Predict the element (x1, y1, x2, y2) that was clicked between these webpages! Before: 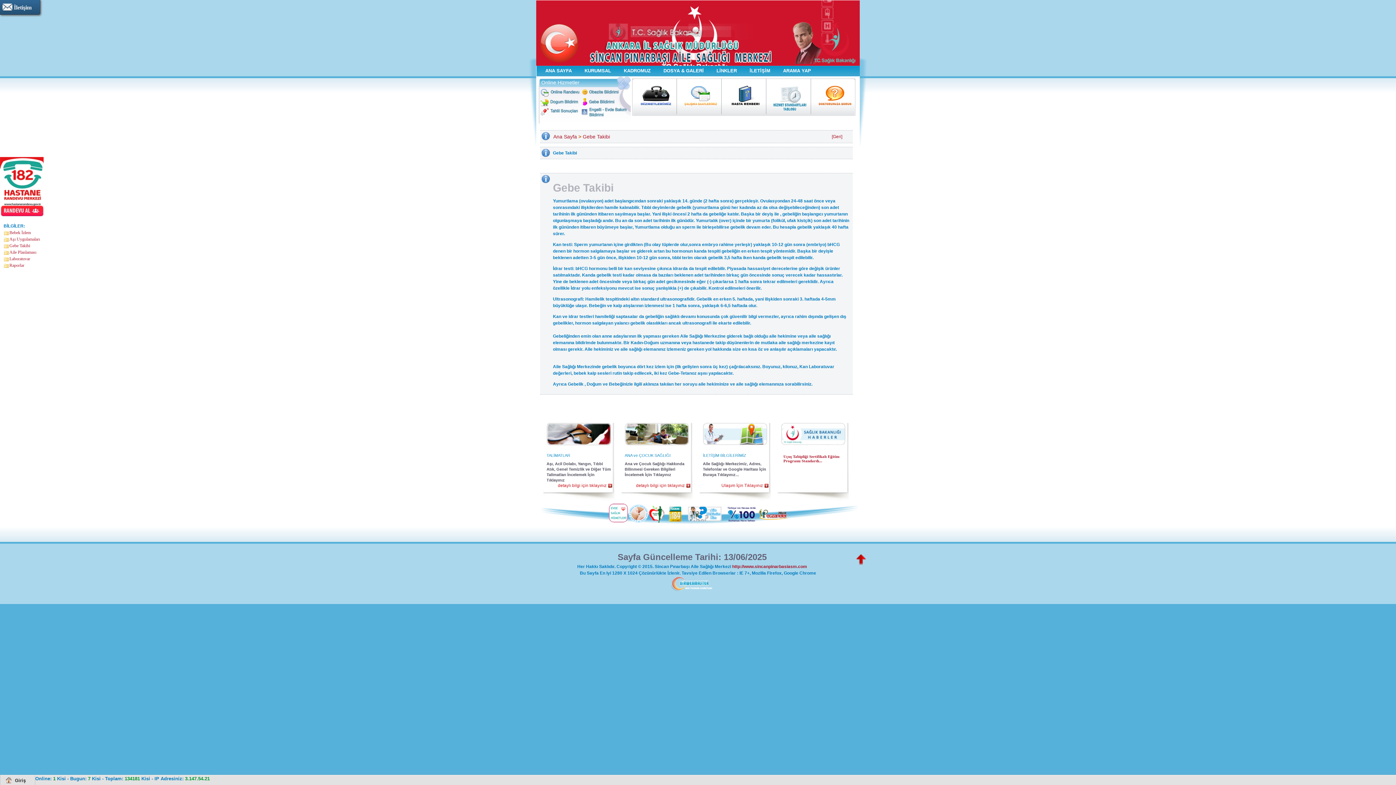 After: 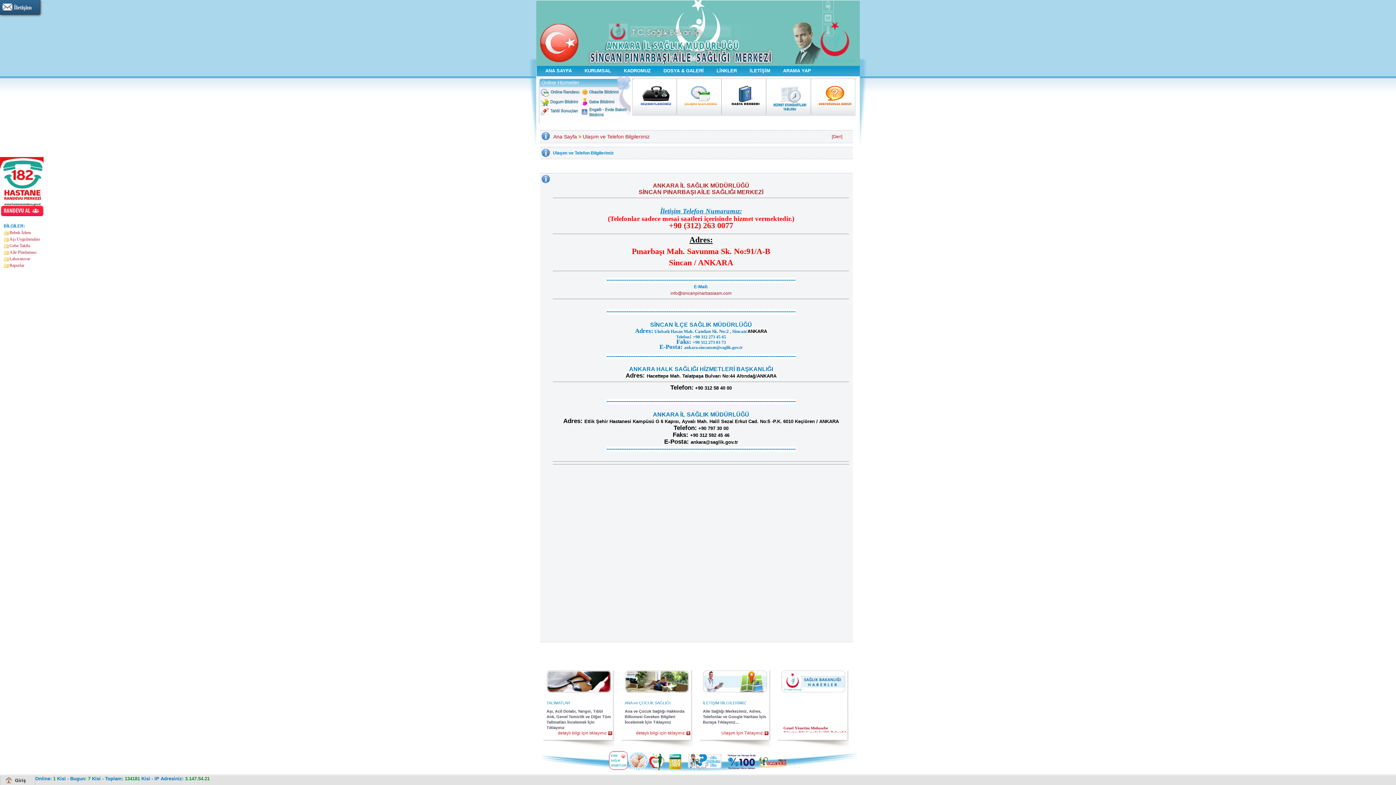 Action: label: İLETİŞİM BİLGİLERİMİZ bbox: (703, 453, 746, 457)